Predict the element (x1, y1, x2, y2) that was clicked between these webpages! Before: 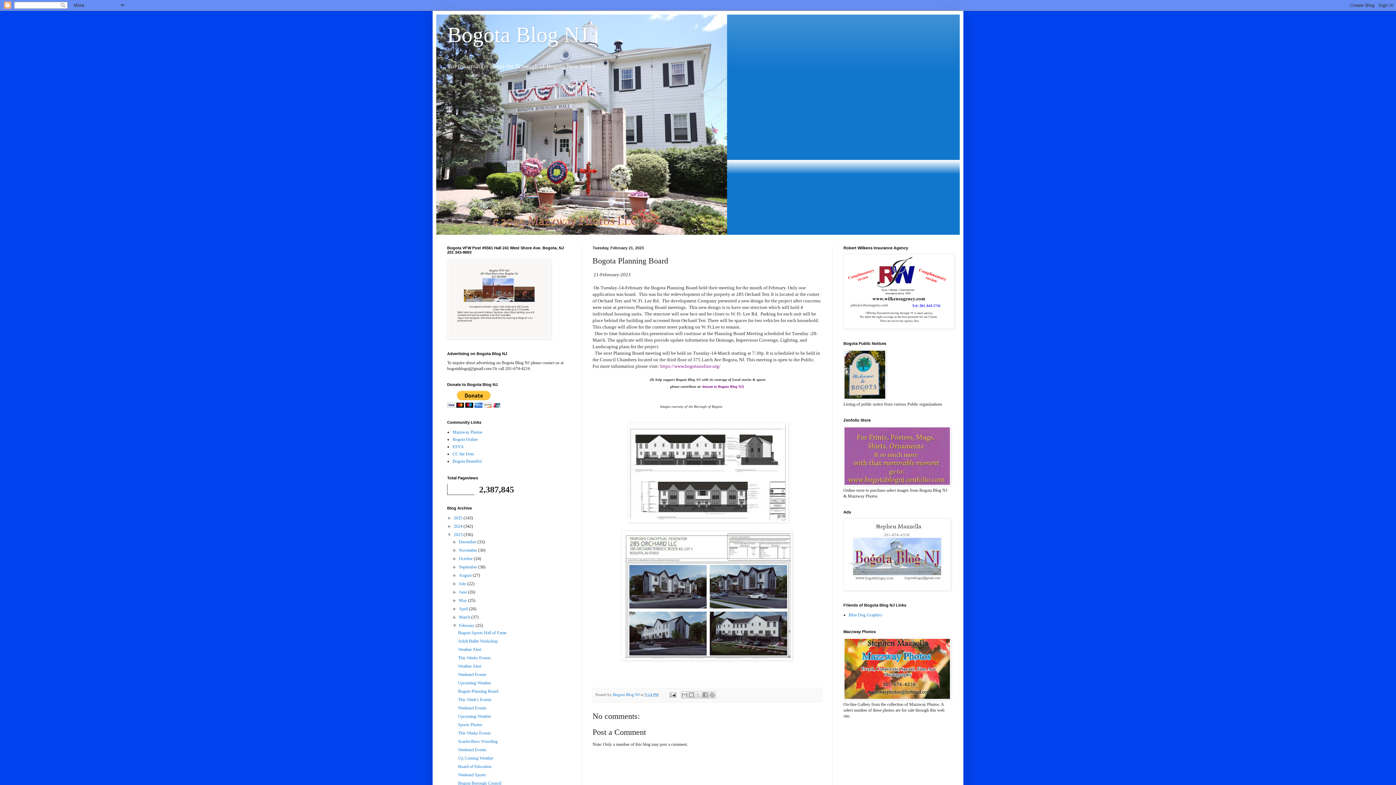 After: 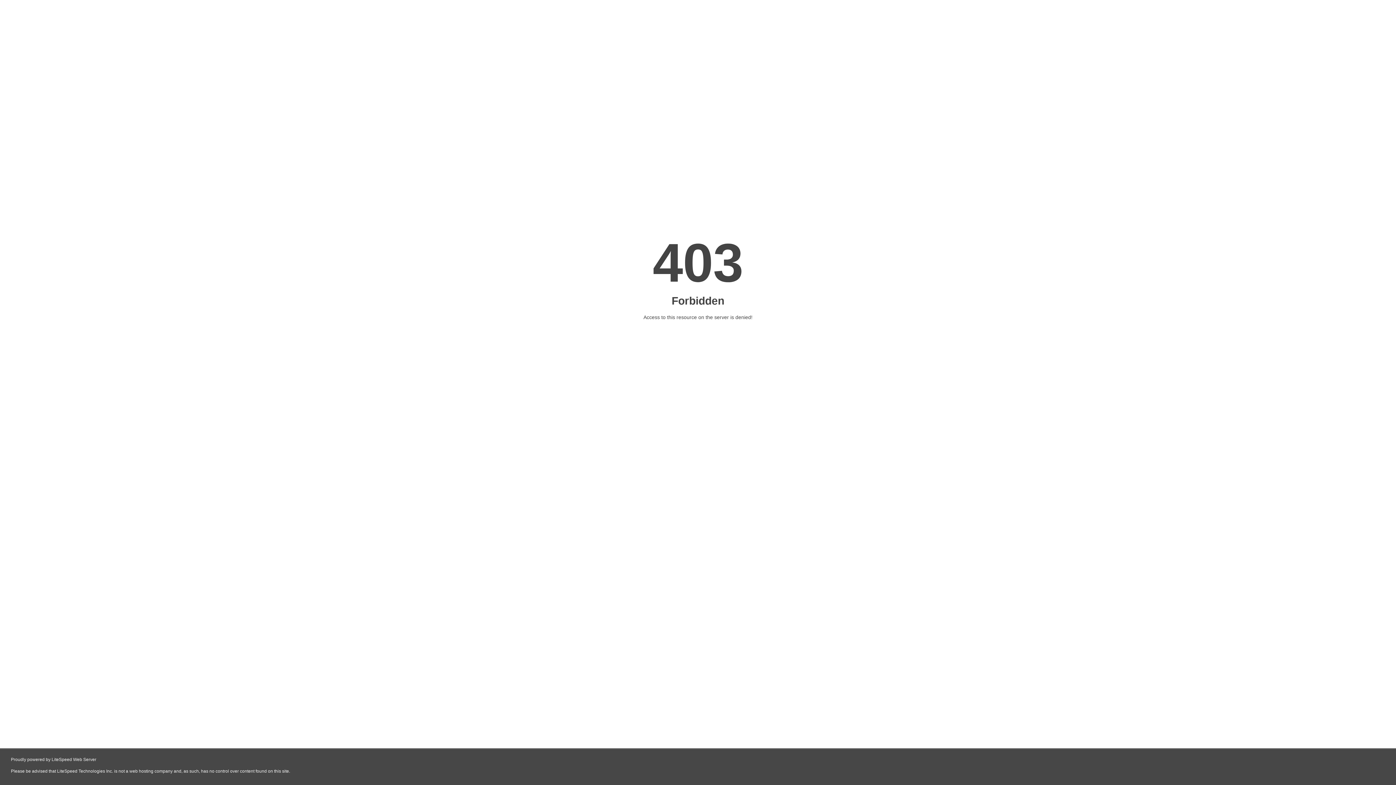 Action: bbox: (447, 335, 551, 340)